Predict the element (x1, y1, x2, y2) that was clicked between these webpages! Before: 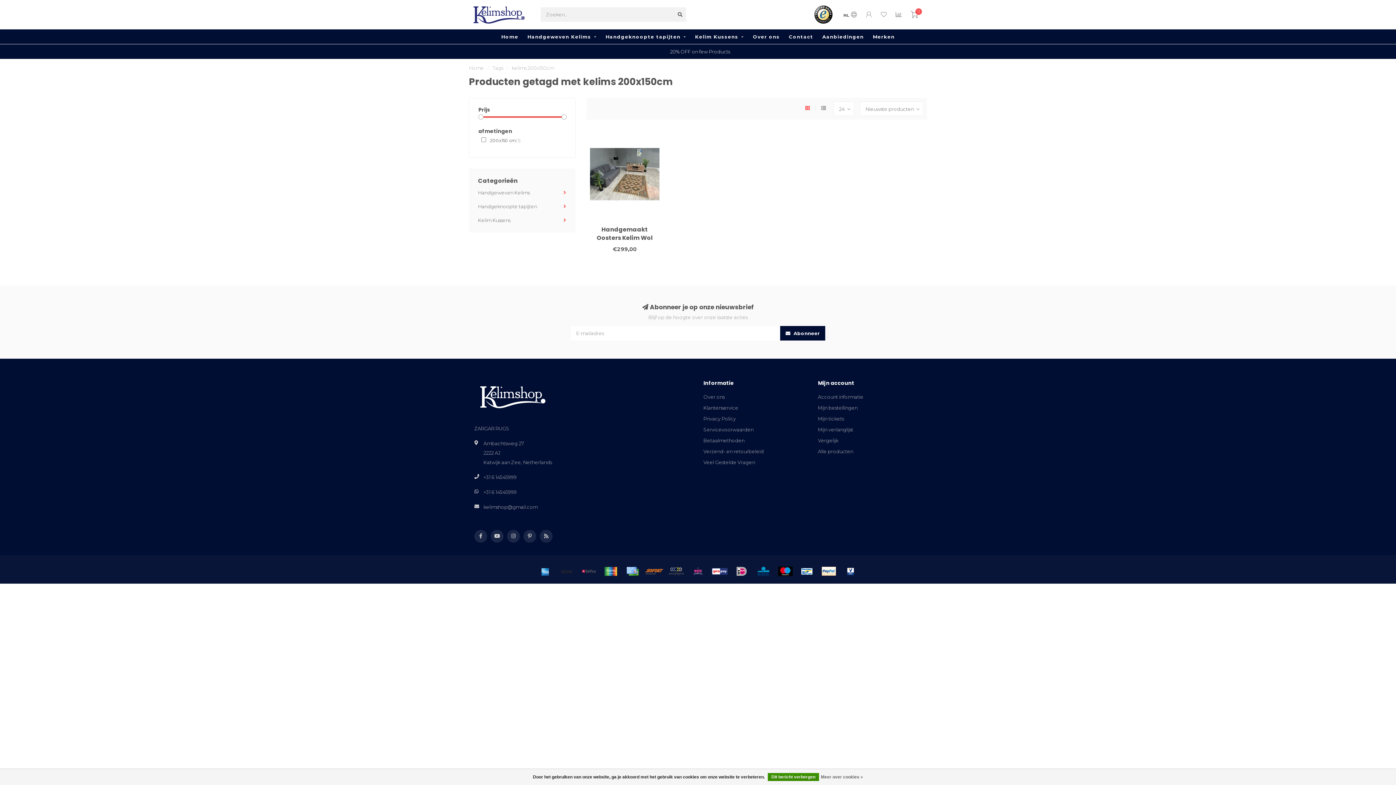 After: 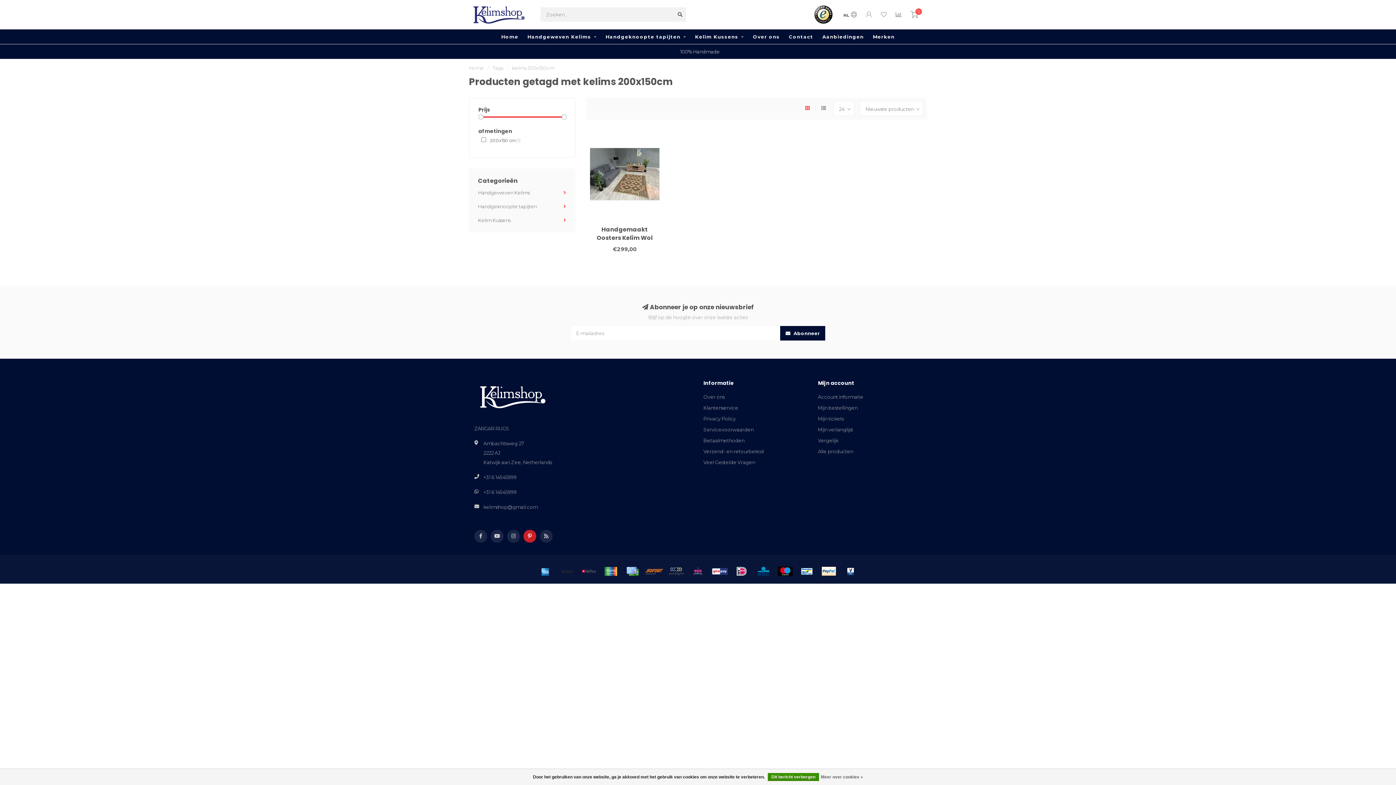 Action: bbox: (523, 530, 536, 543)